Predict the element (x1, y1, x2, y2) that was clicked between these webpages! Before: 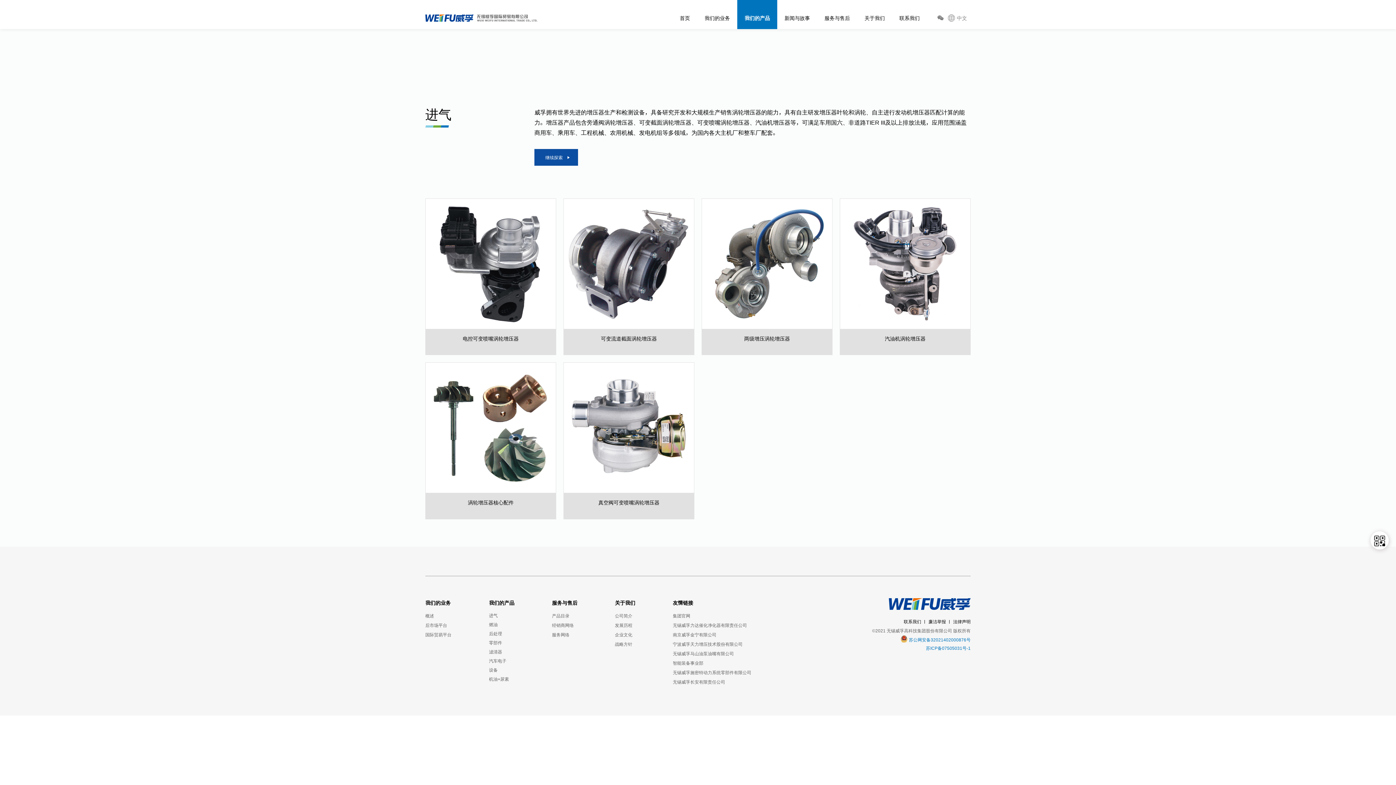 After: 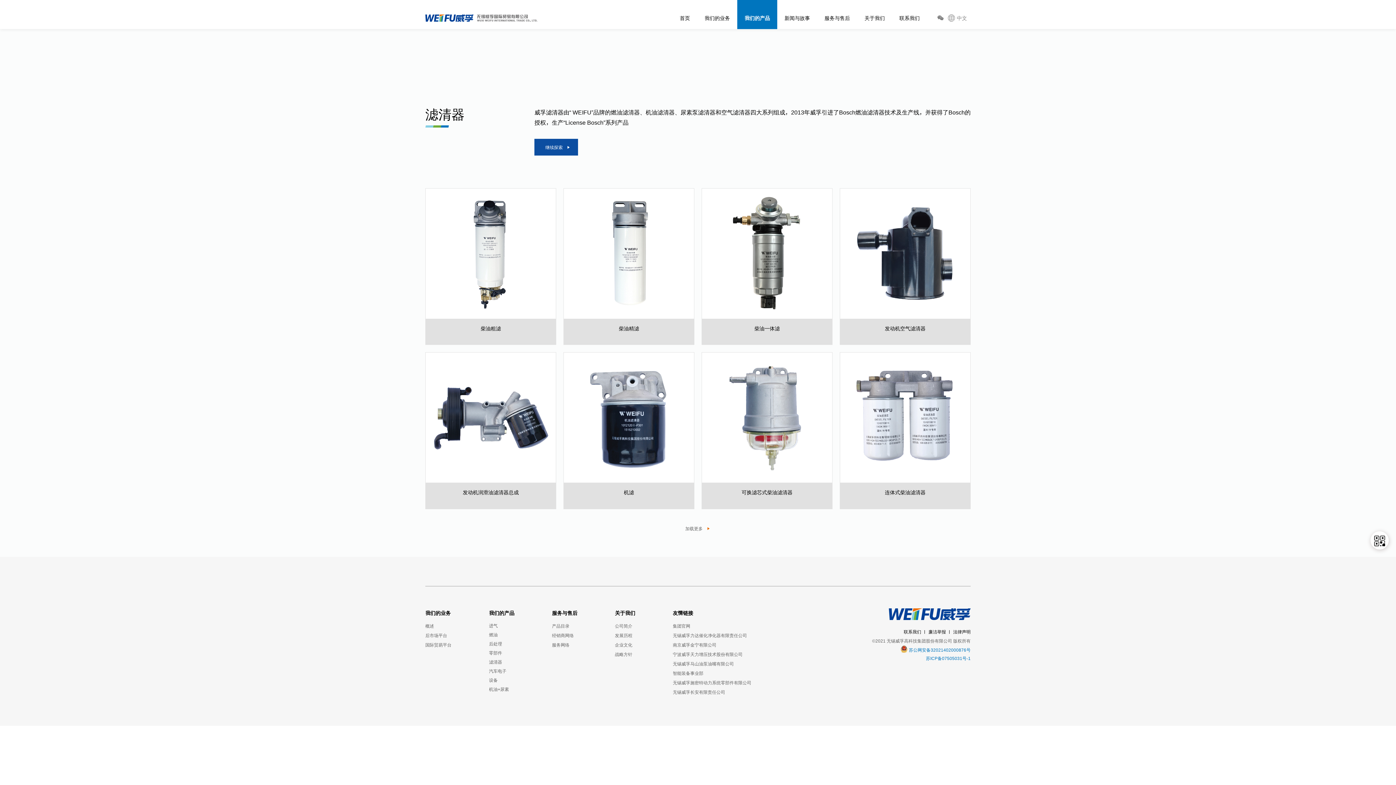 Action: bbox: (489, 647, 514, 656) label: 滤清器